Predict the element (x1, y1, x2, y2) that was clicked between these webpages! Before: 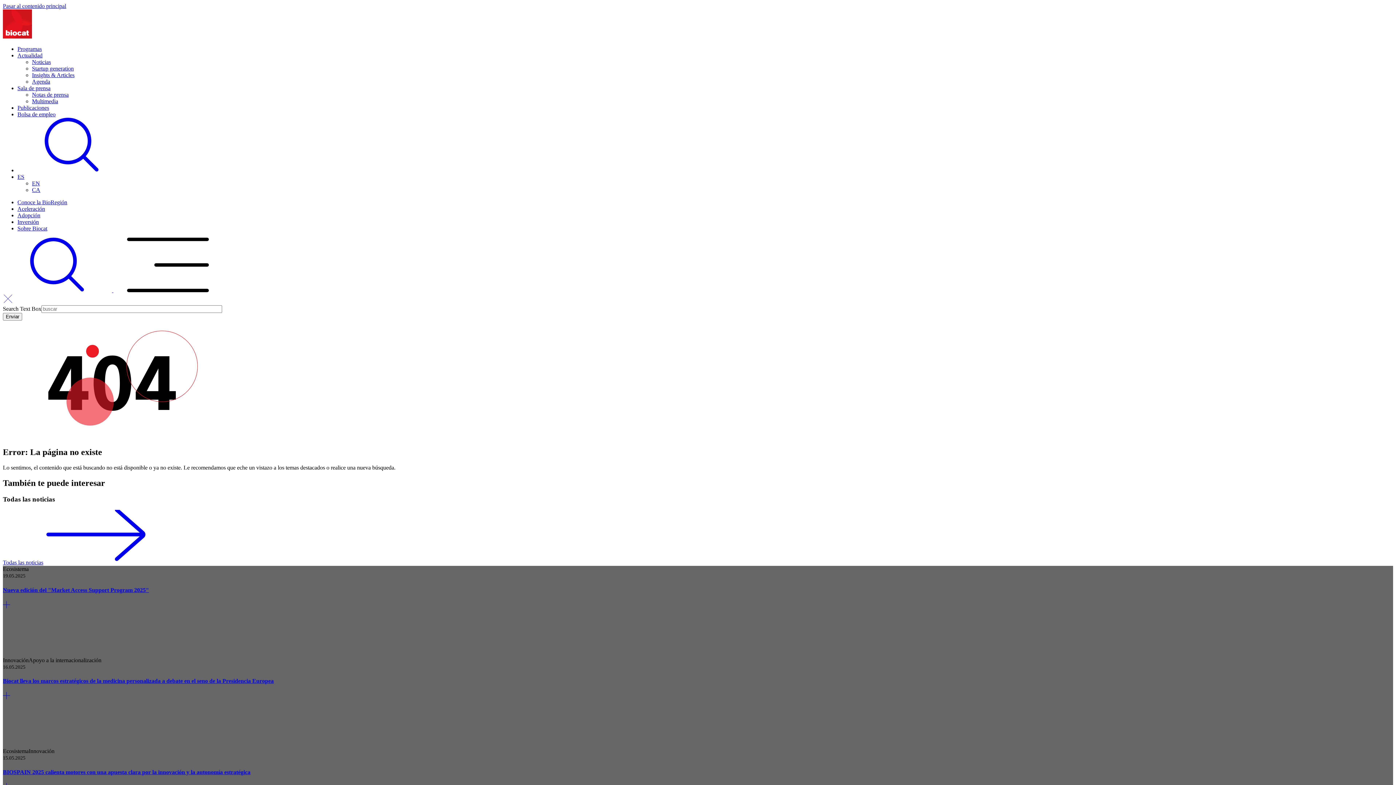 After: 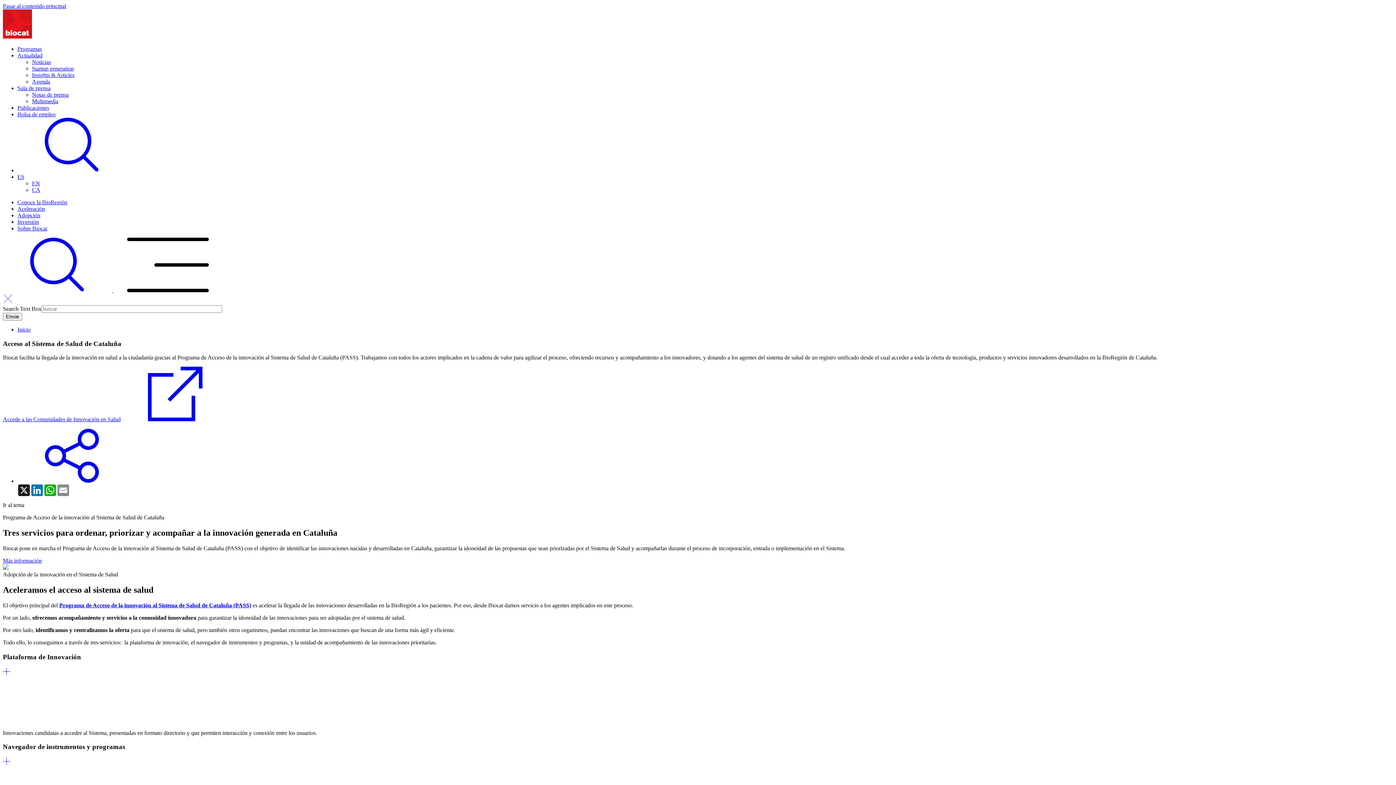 Action: bbox: (17, 212, 40, 218) label: Adopción